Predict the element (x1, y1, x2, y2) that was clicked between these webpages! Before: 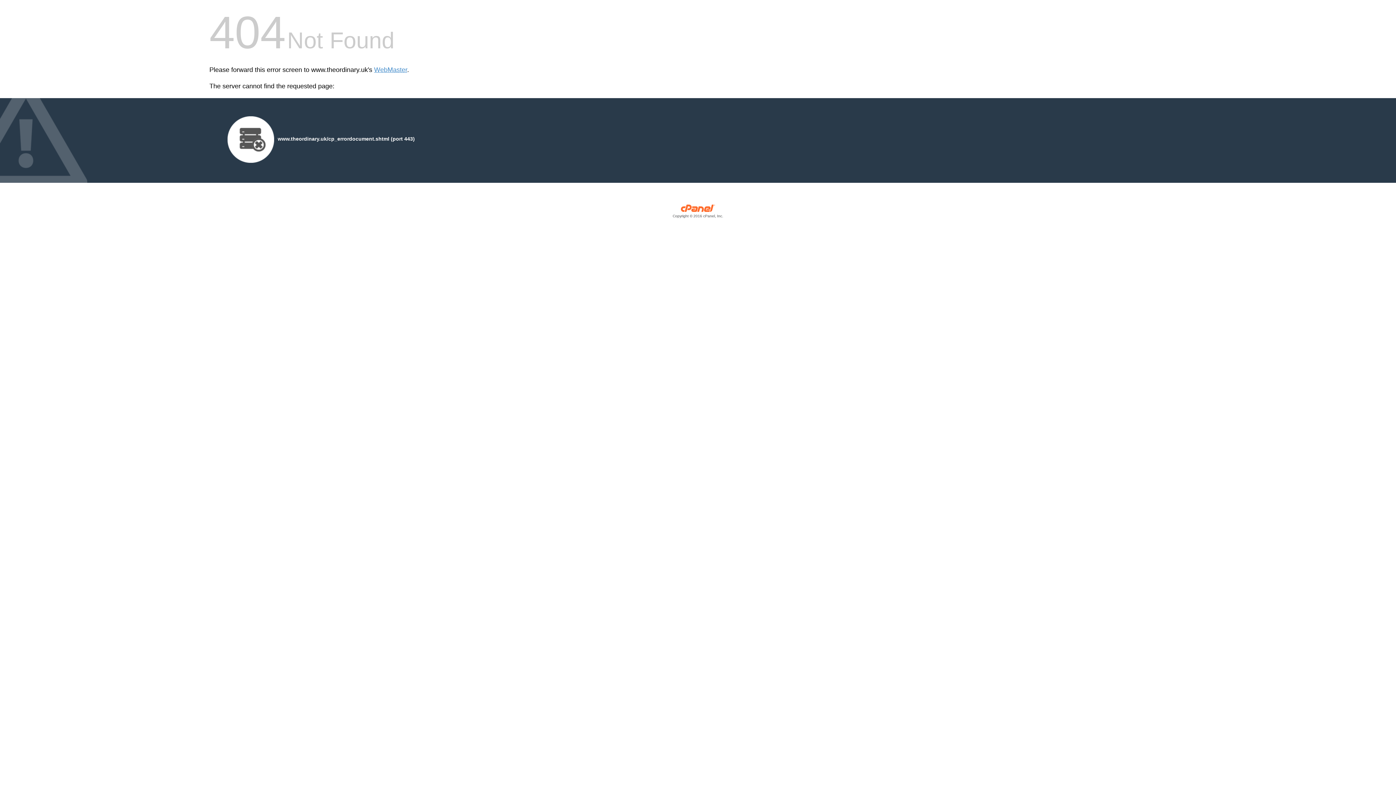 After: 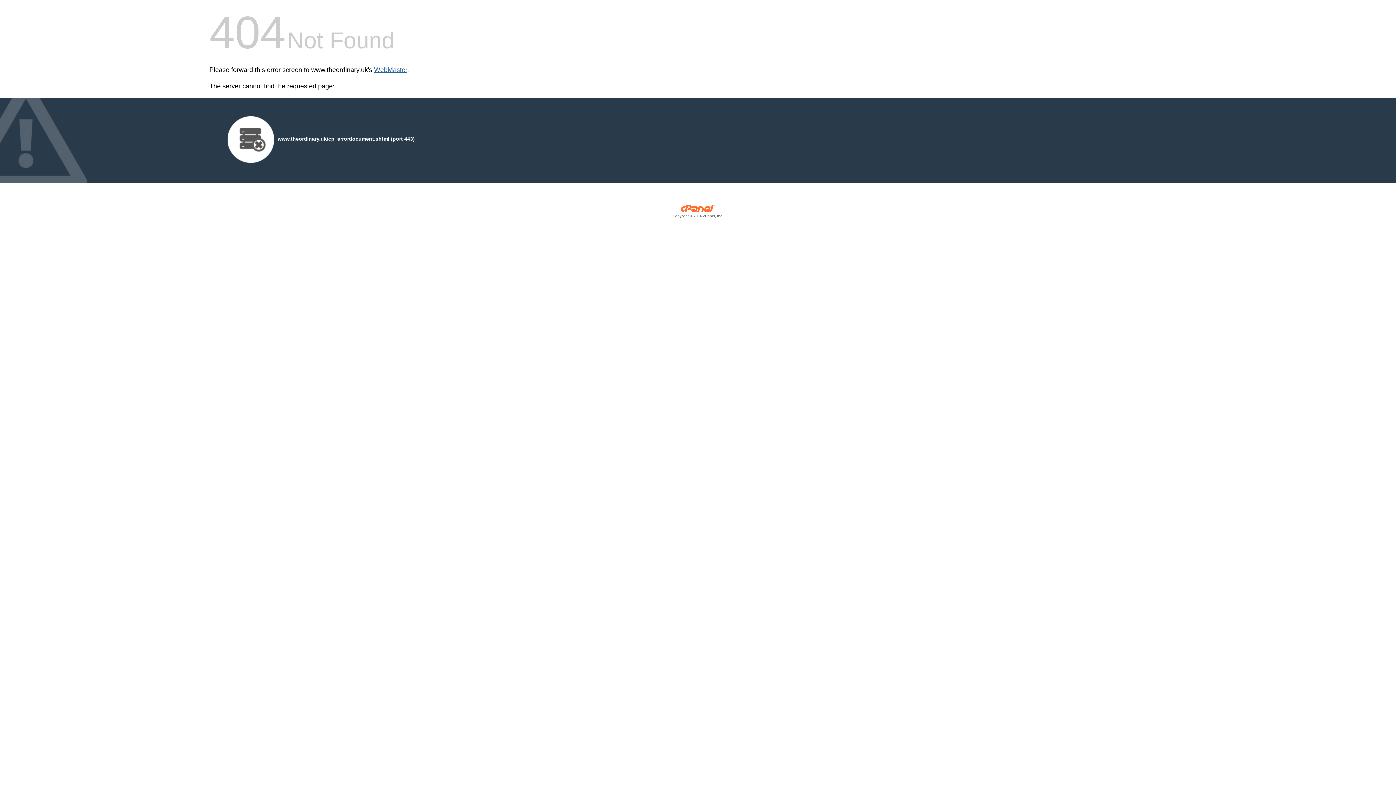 Action: bbox: (374, 66, 407, 73) label: WebMaster